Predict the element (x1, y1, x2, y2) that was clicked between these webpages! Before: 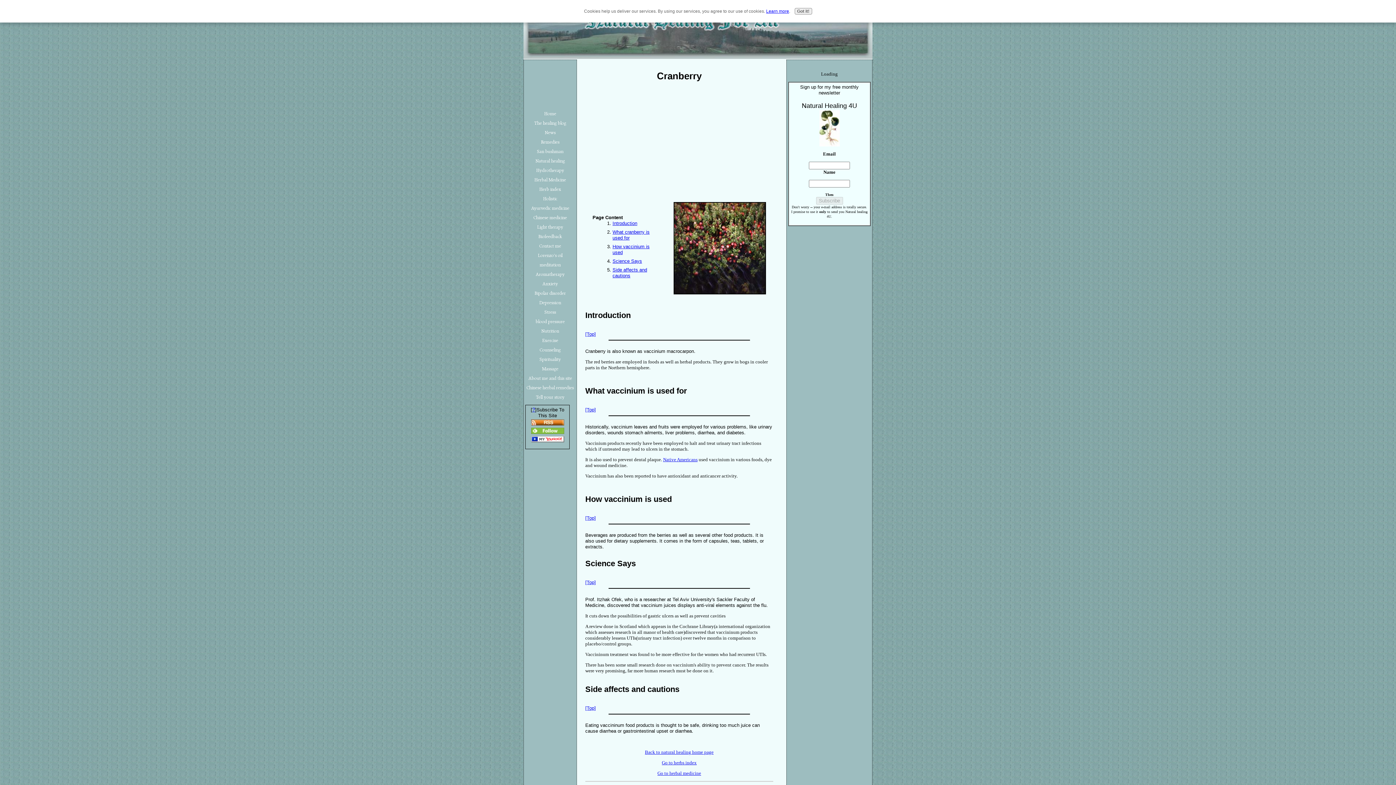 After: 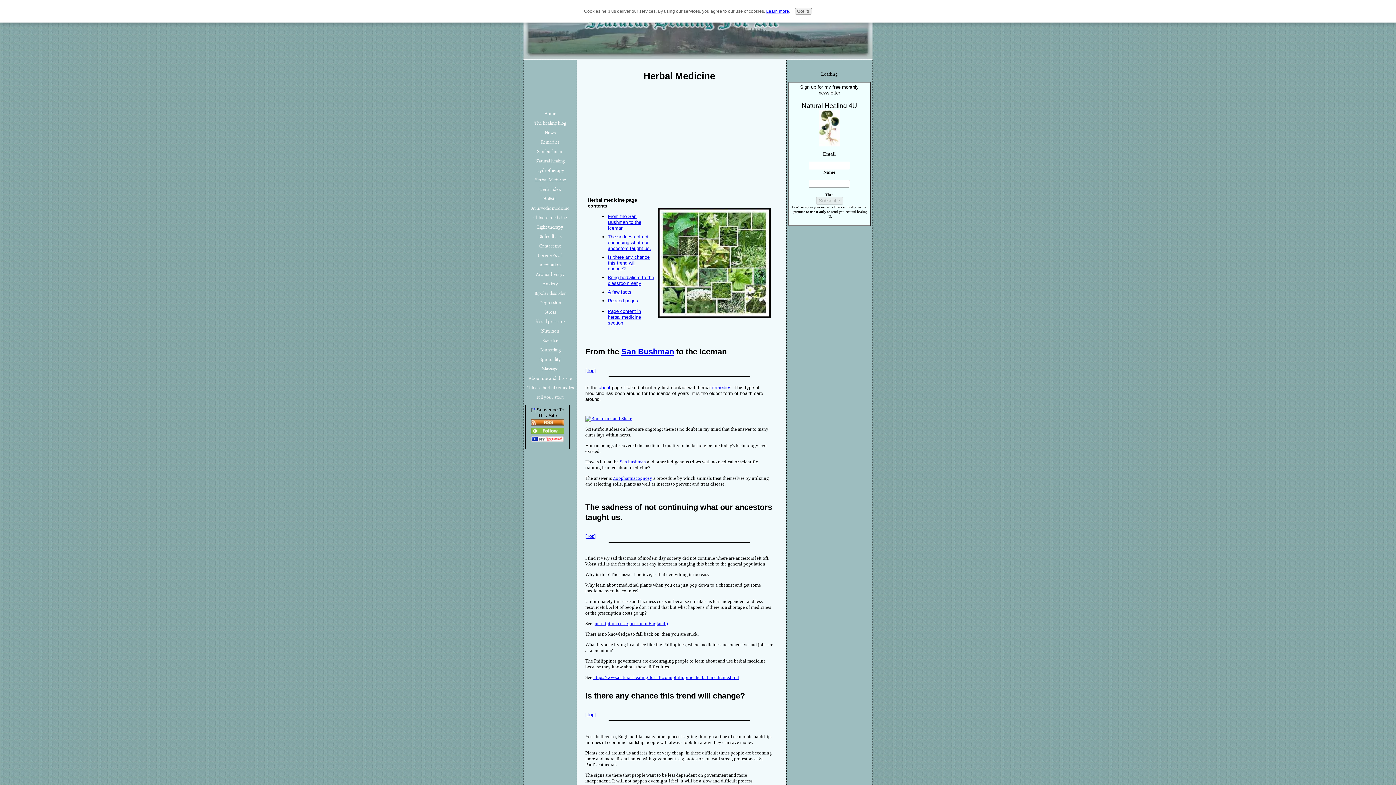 Action: label: Herbal Medicine bbox: (524, 175, 576, 184)